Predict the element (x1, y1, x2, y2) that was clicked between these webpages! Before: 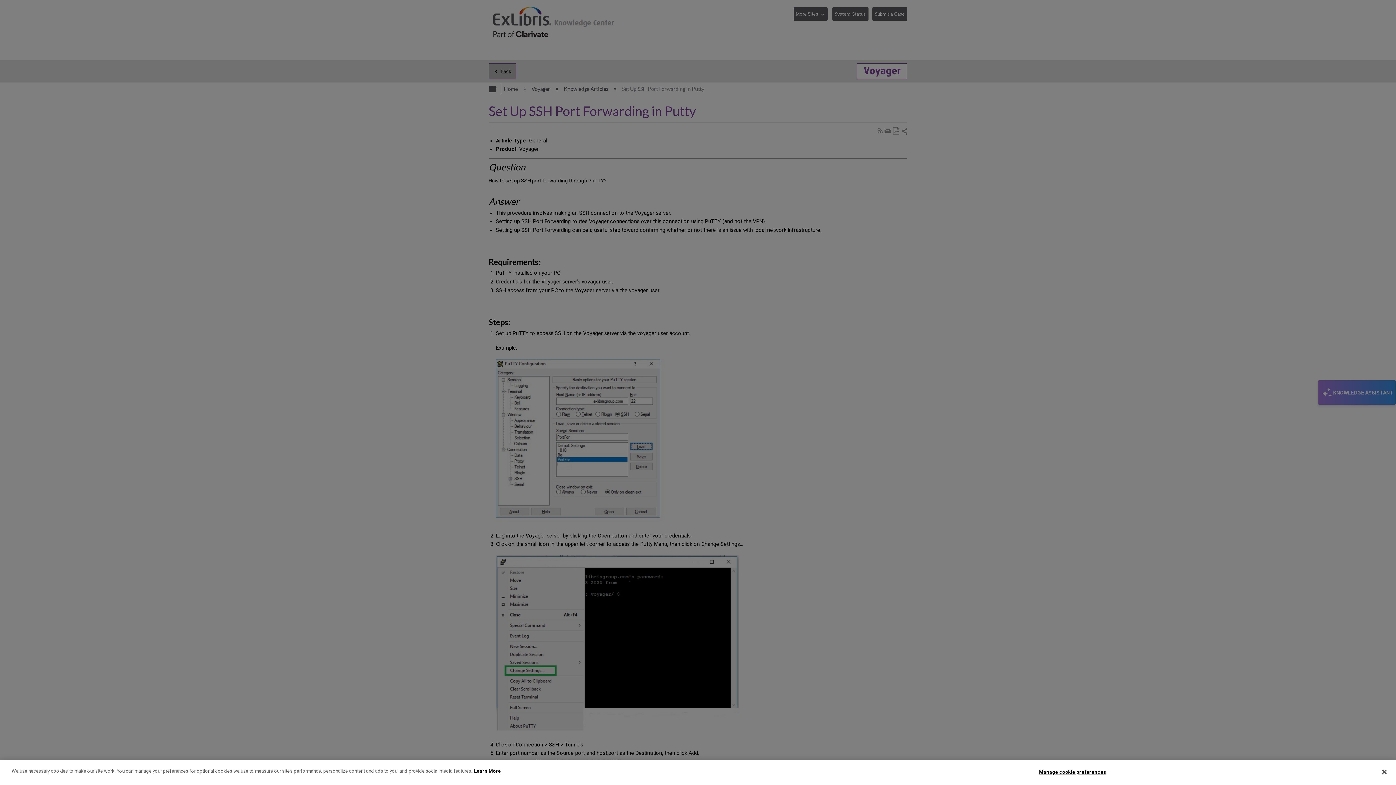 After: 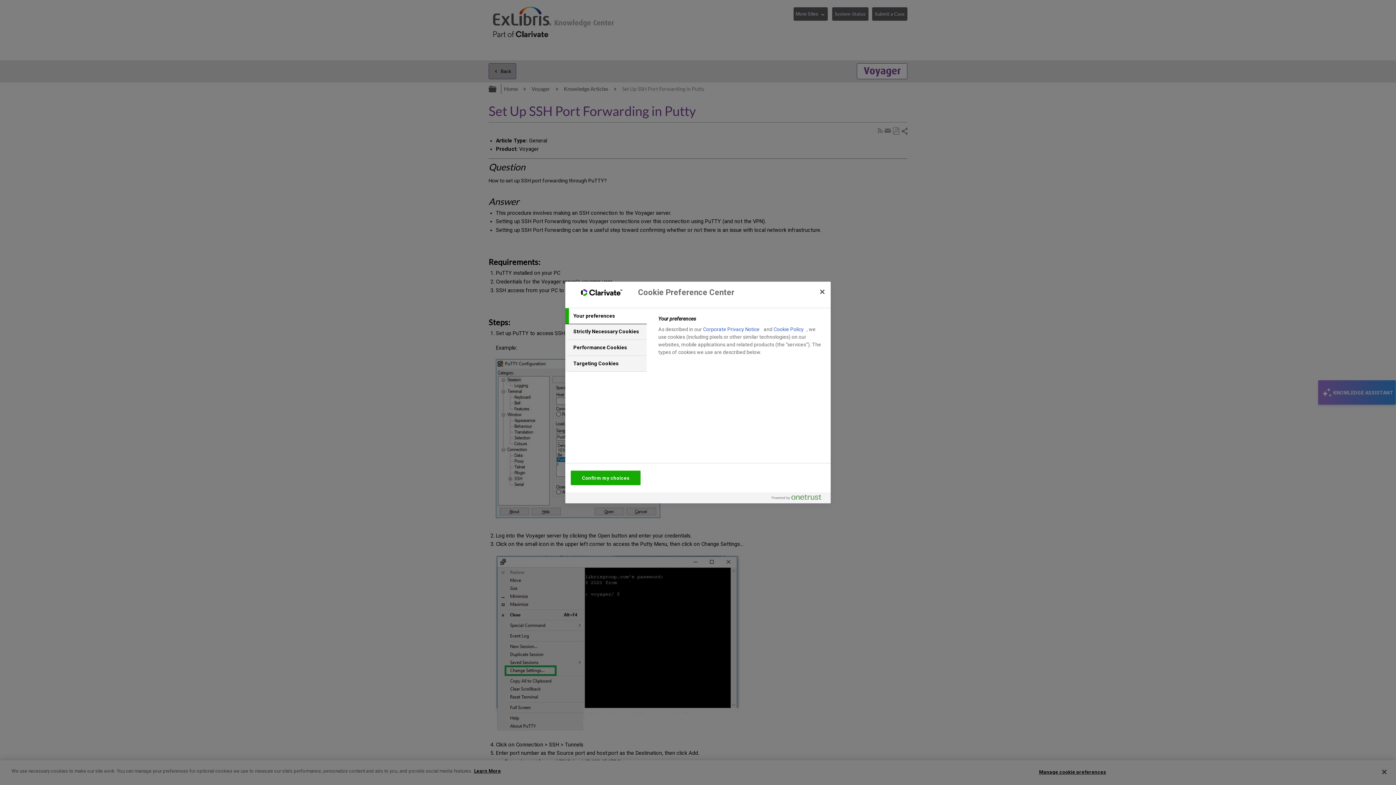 Action: label: Manage cookie preferences bbox: (1039, 765, 1106, 779)